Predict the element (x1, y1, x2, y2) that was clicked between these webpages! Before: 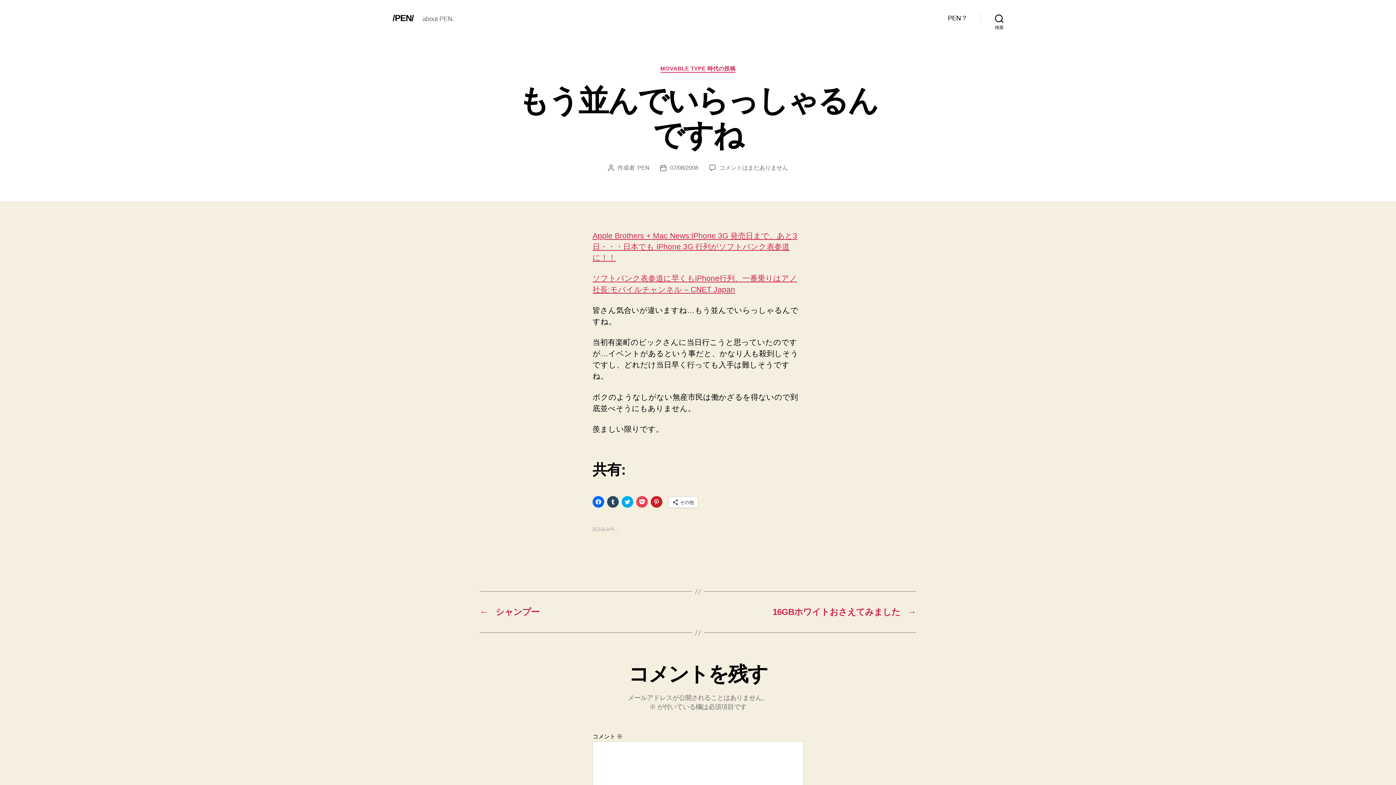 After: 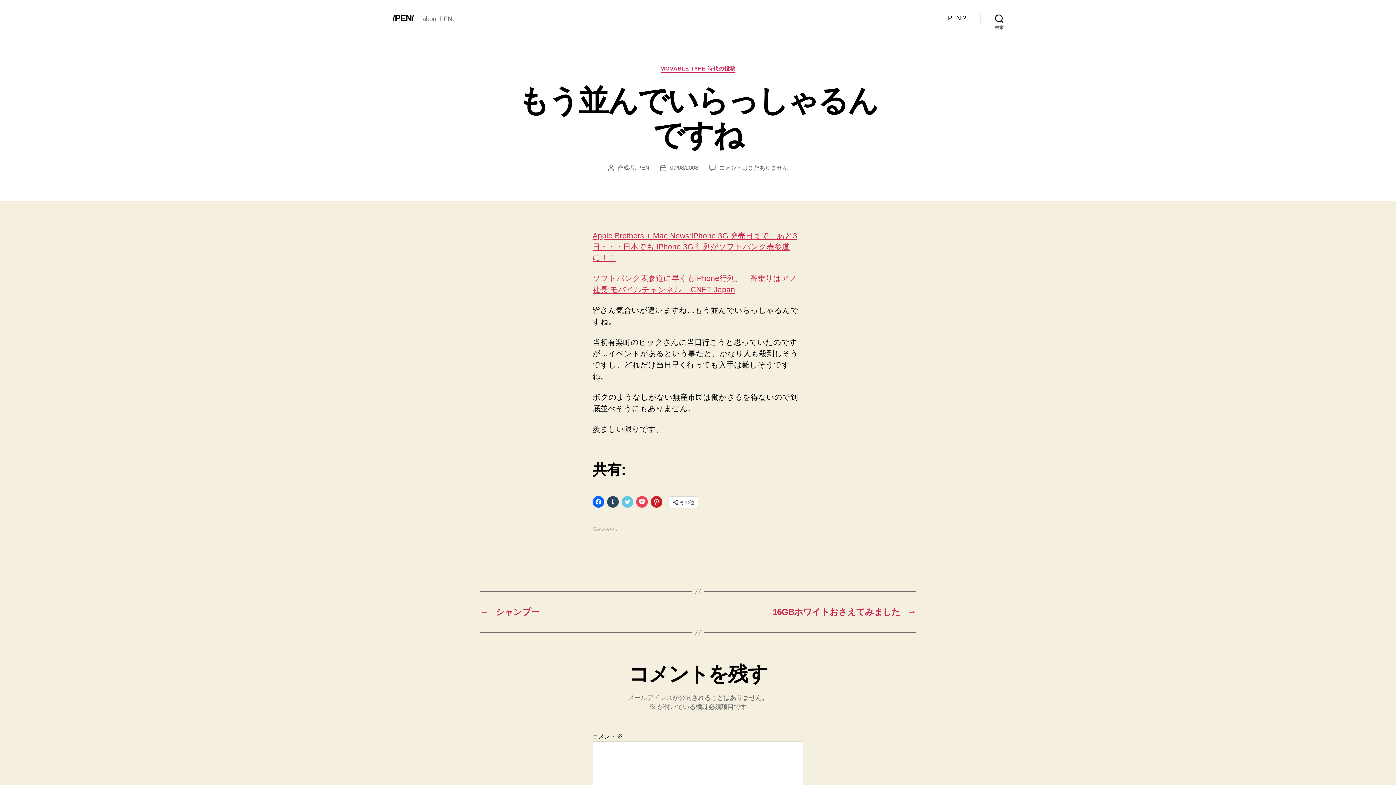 Action: label: クリックして Twitter で共有 (新しいウィンドウで開きます) bbox: (621, 496, 633, 508)